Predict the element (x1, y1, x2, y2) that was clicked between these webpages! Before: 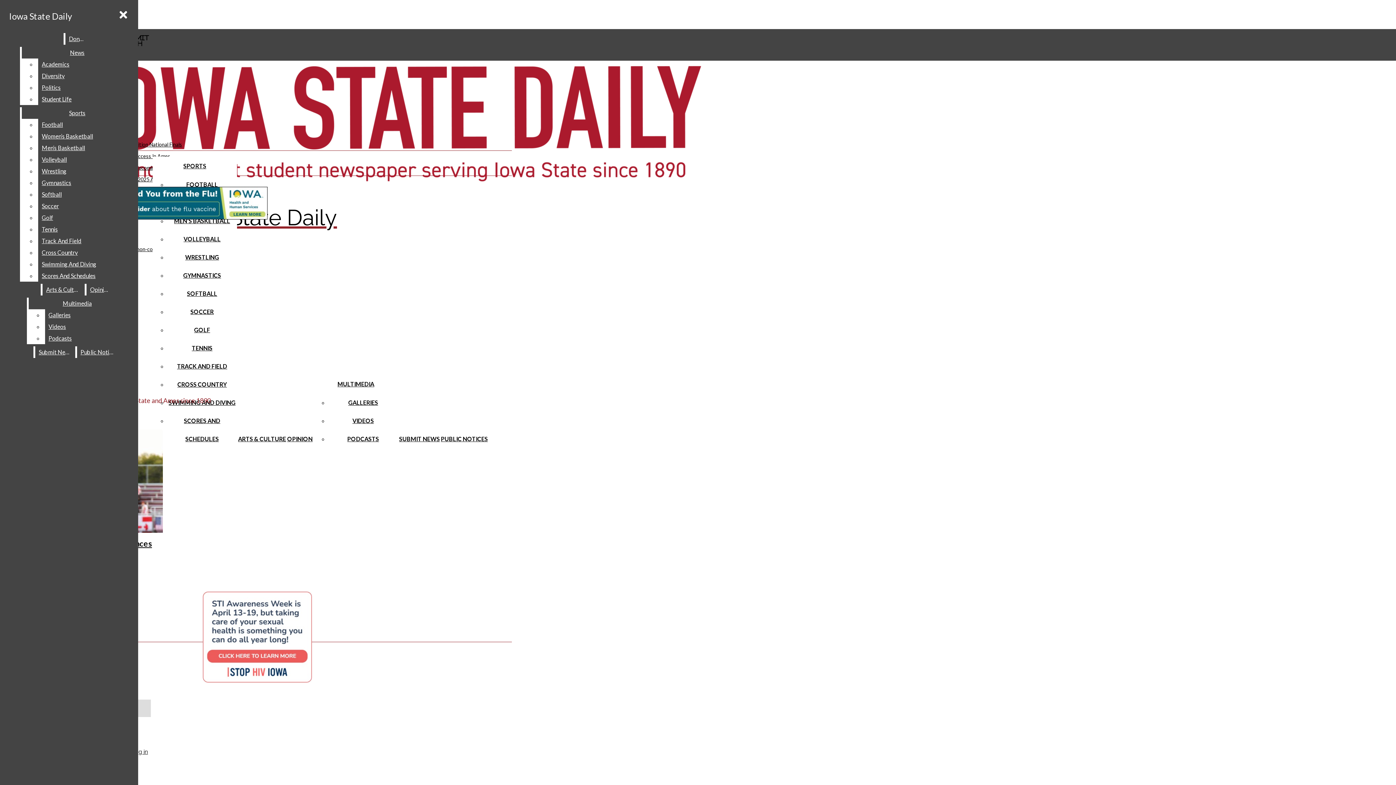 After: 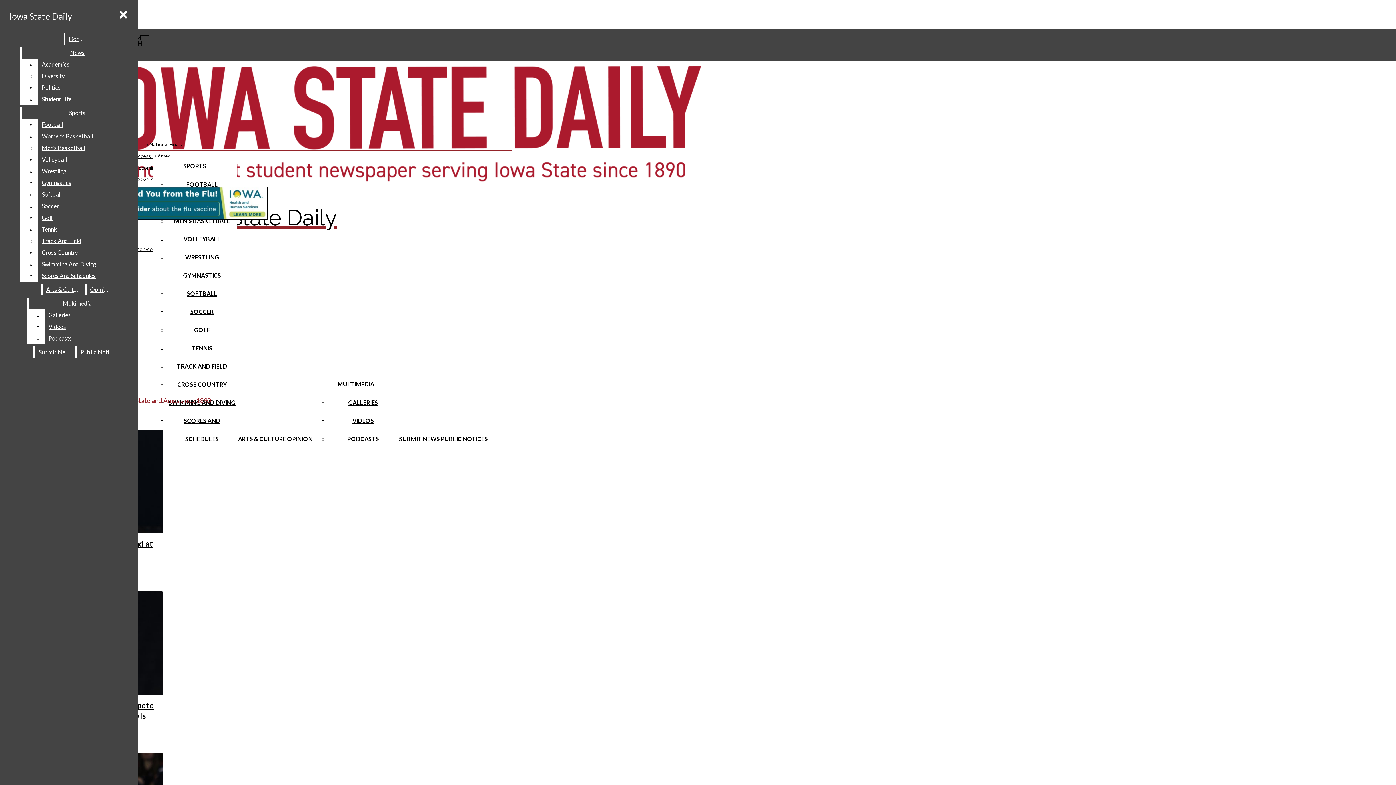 Action: bbox: (183, 272, 221, 278) label: GYMNASTICS